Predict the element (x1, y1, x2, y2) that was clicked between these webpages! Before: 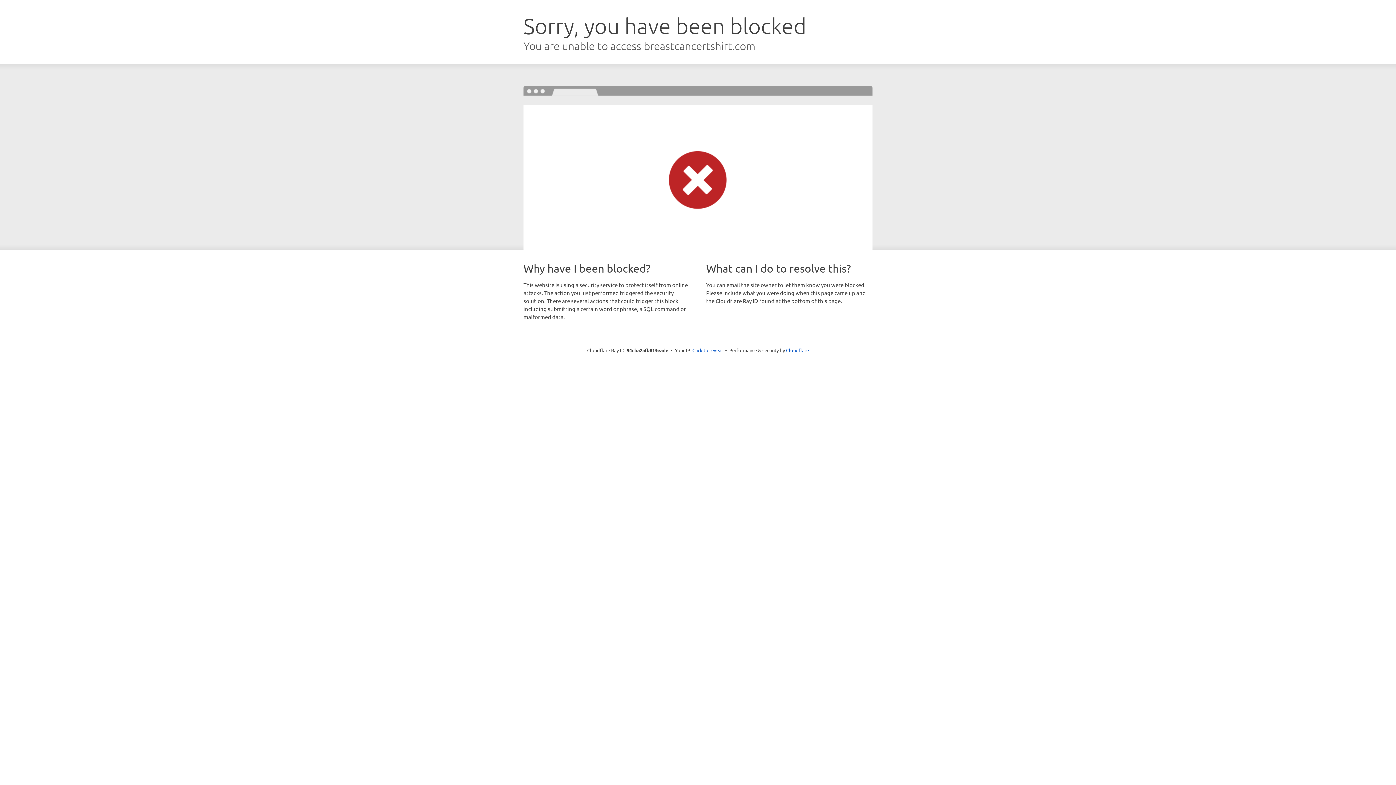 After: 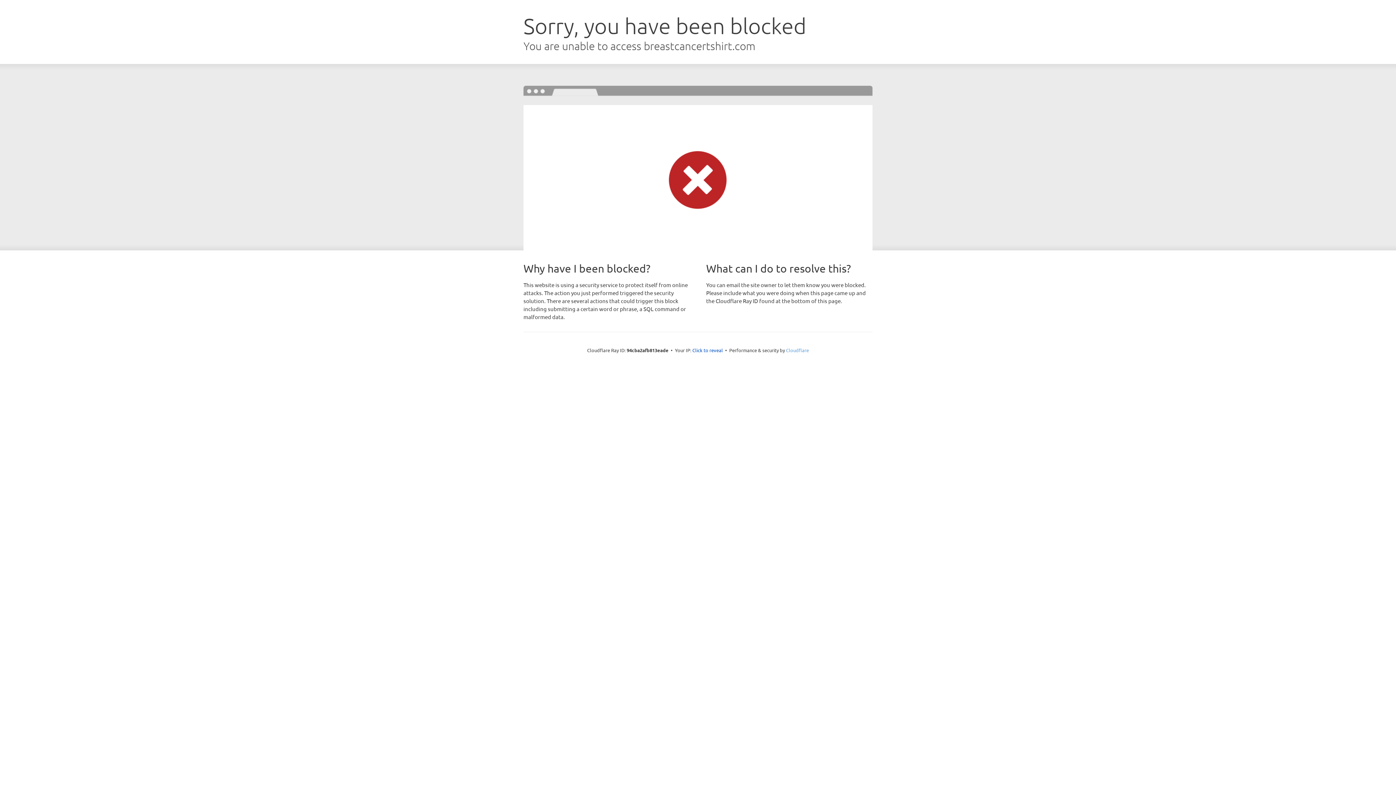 Action: bbox: (786, 347, 809, 353) label: Cloudflare